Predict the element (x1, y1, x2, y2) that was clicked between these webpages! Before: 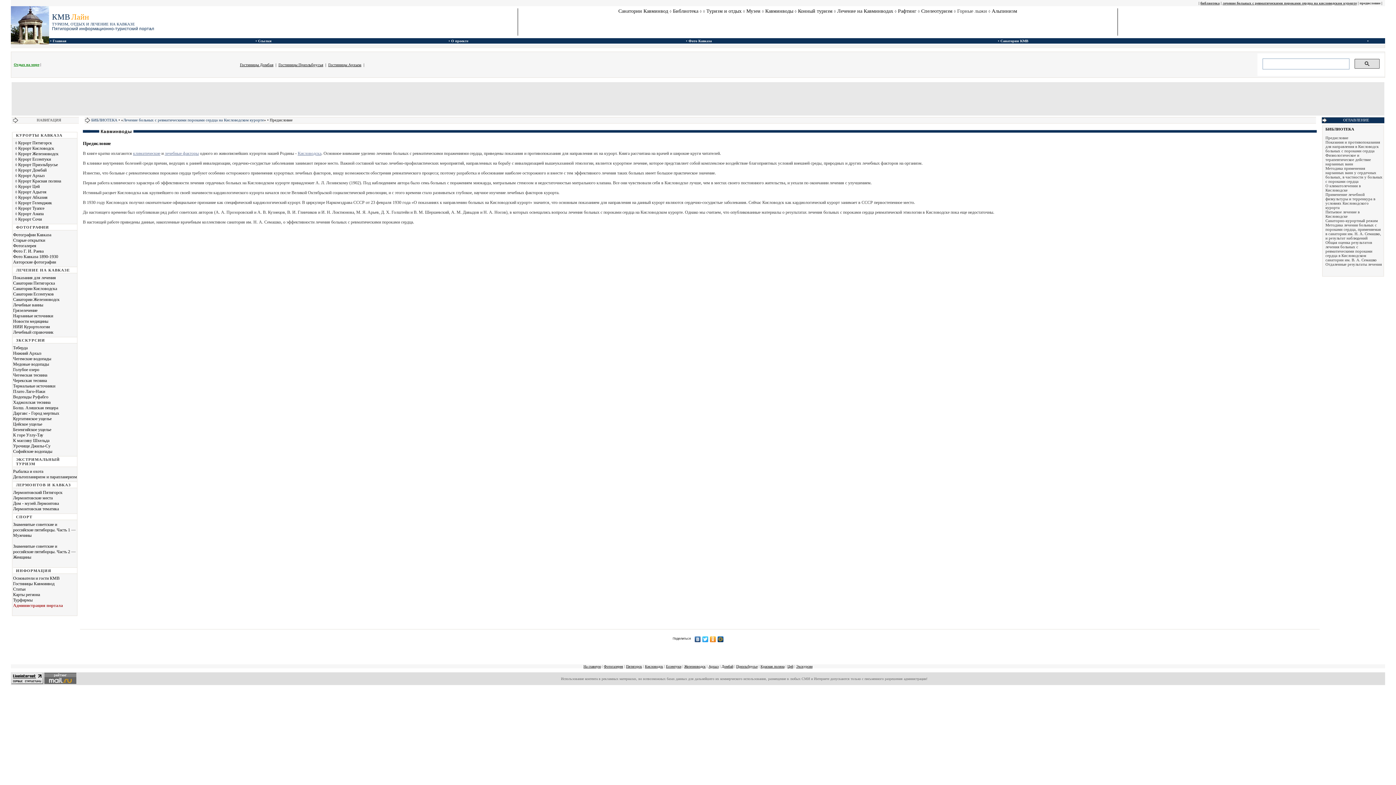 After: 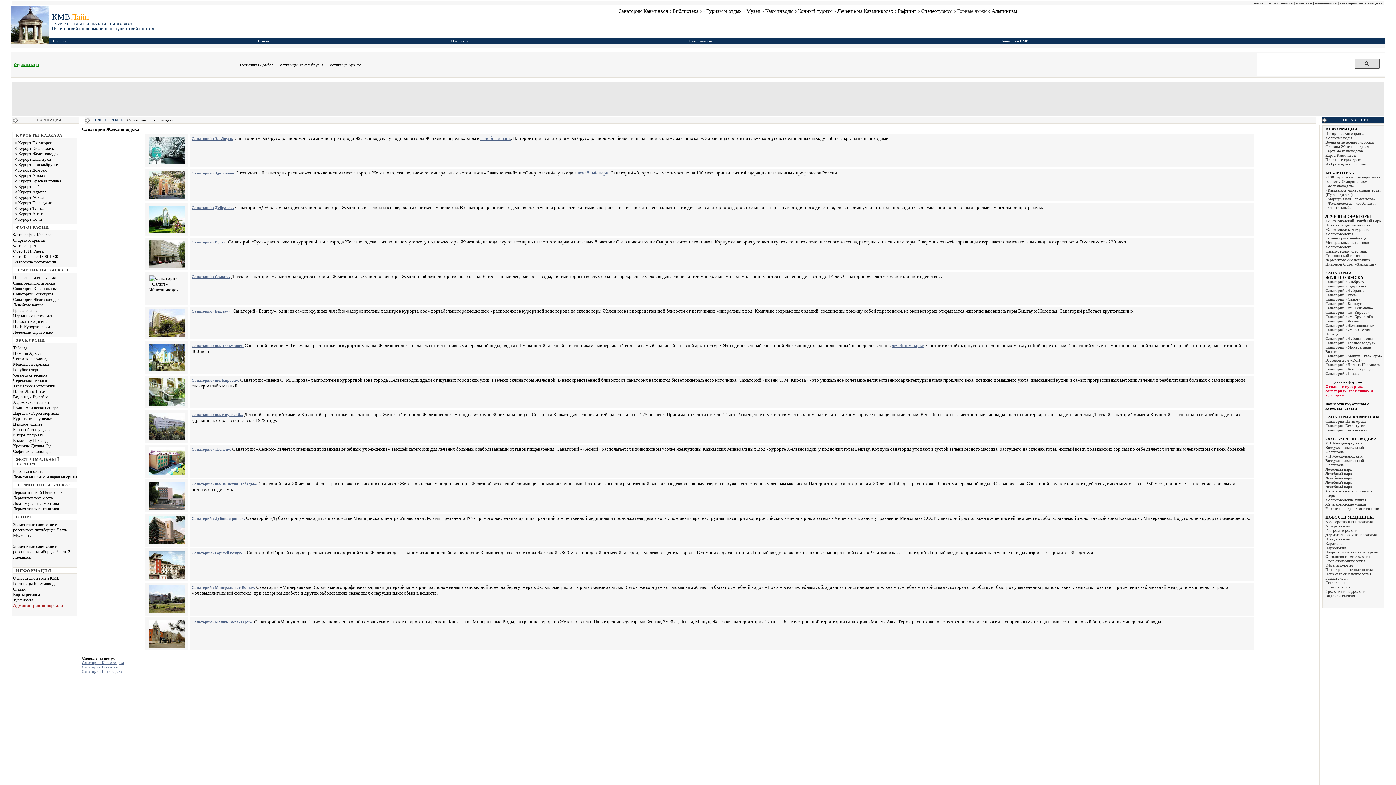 Action: label: Санатории Железноводск bbox: (13, 297, 59, 302)